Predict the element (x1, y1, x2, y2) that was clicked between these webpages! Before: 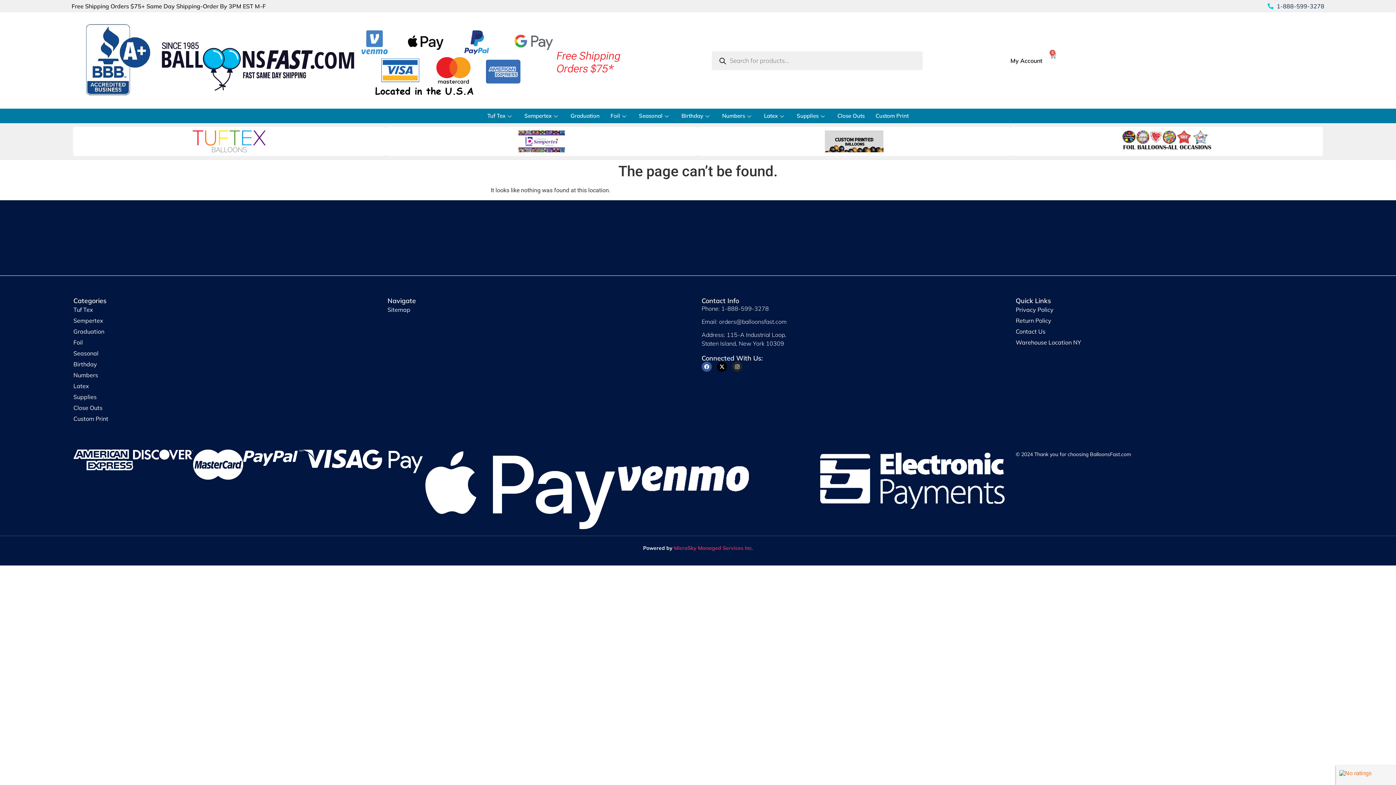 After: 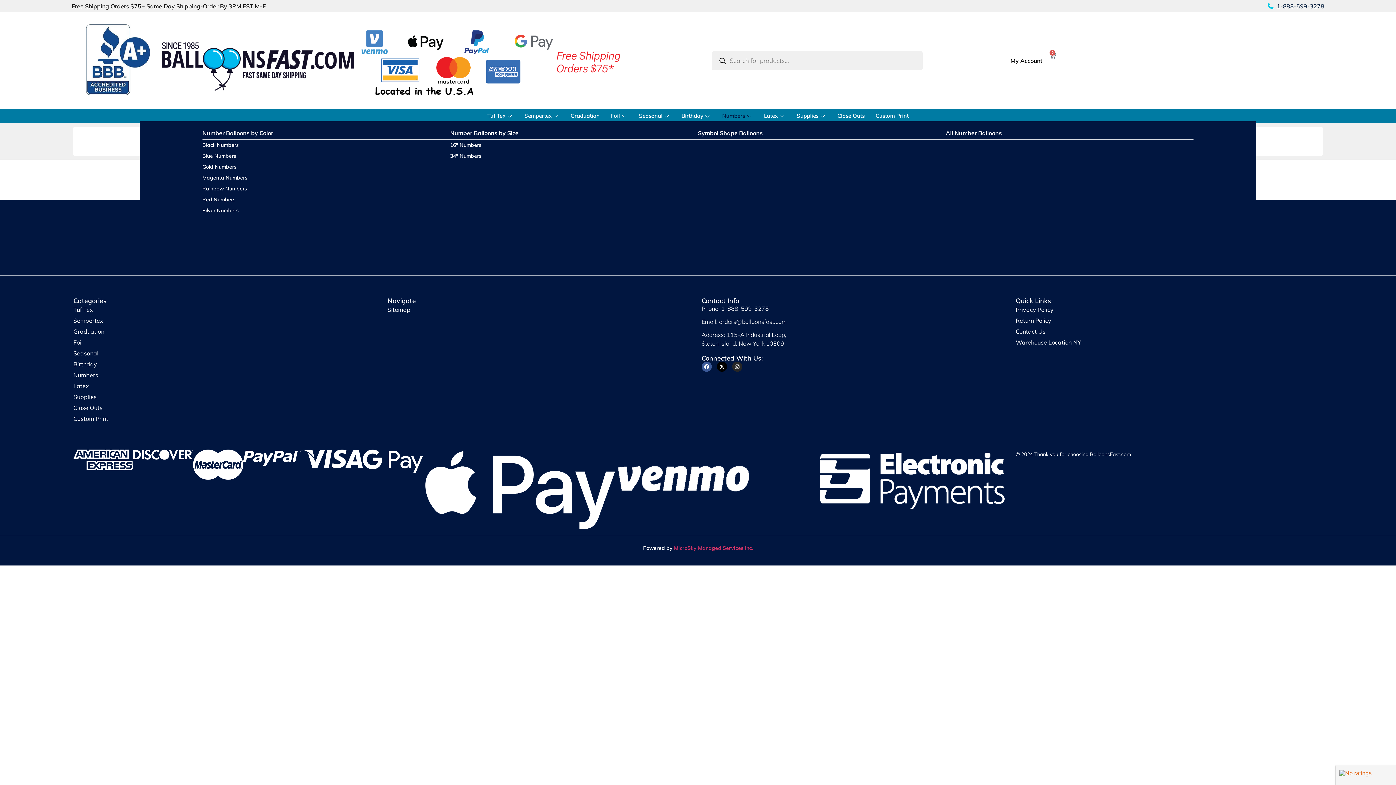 Action: bbox: (716, 110, 758, 121) label: Numbers